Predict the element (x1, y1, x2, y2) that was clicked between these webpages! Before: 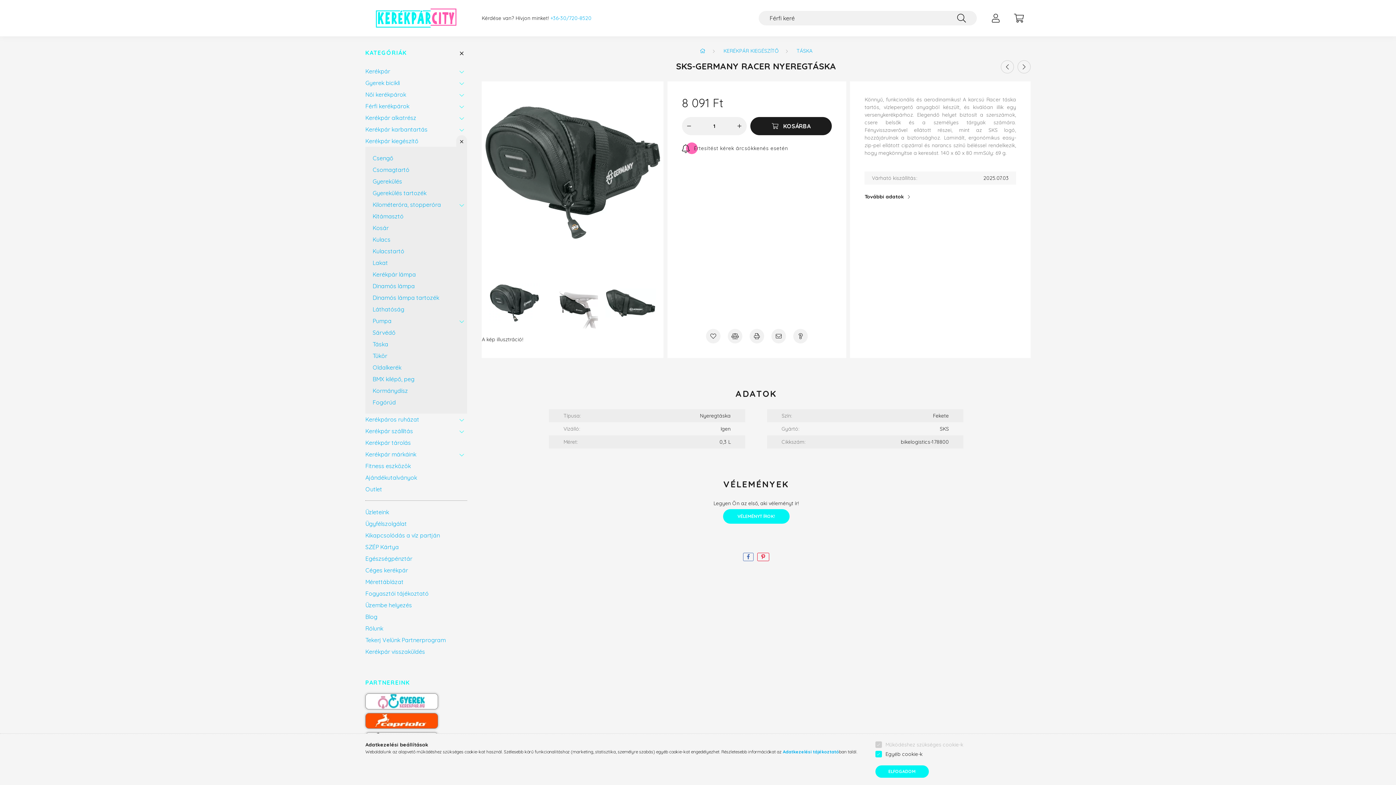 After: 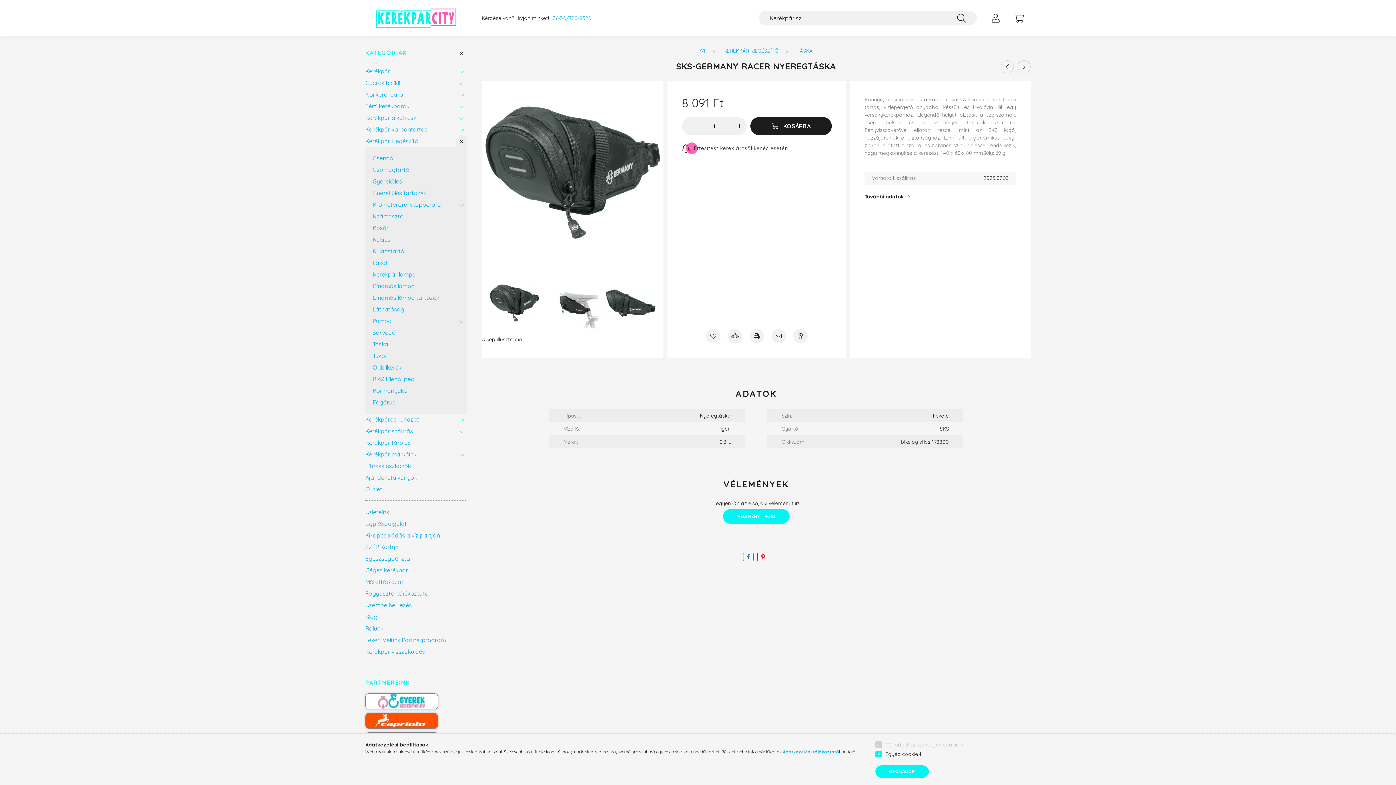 Action: bbox: (365, 717, 438, 723)